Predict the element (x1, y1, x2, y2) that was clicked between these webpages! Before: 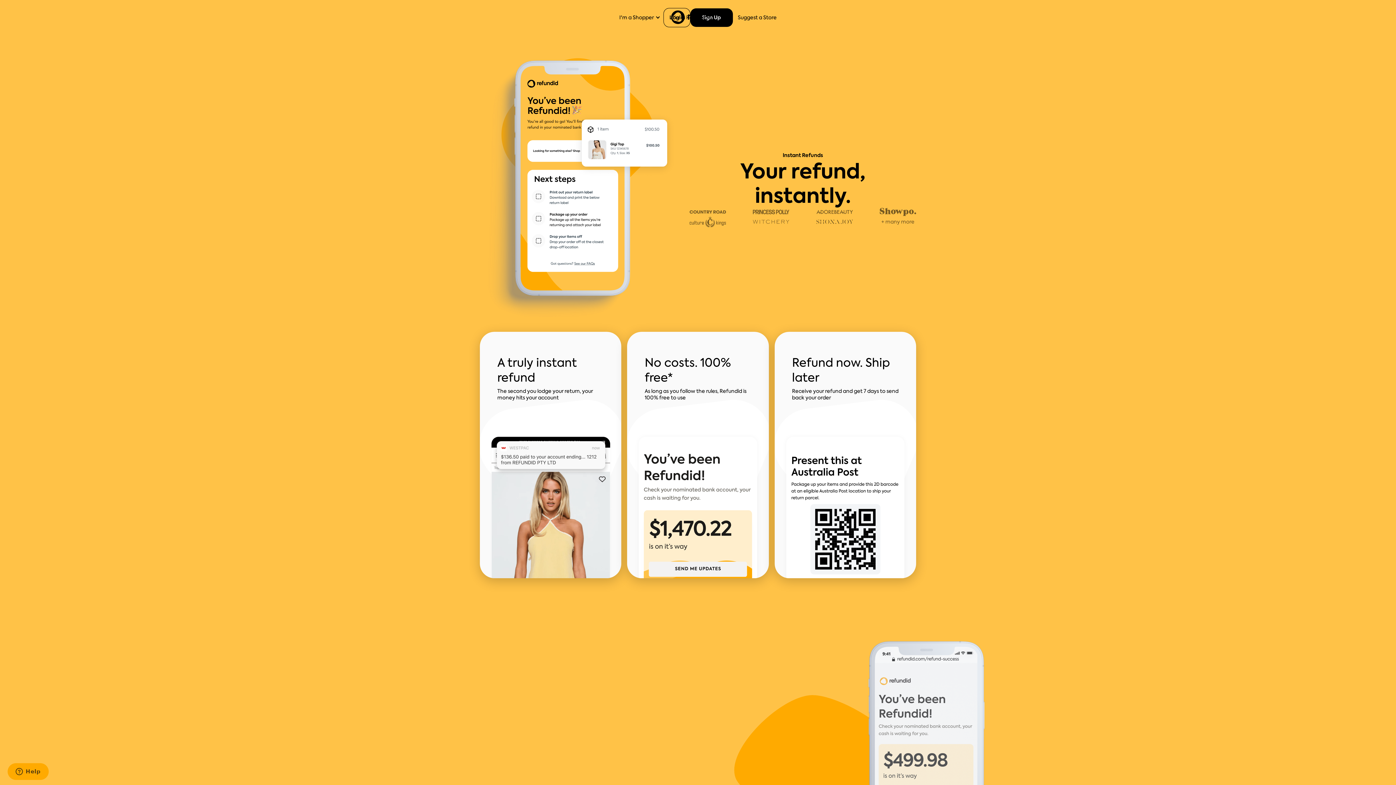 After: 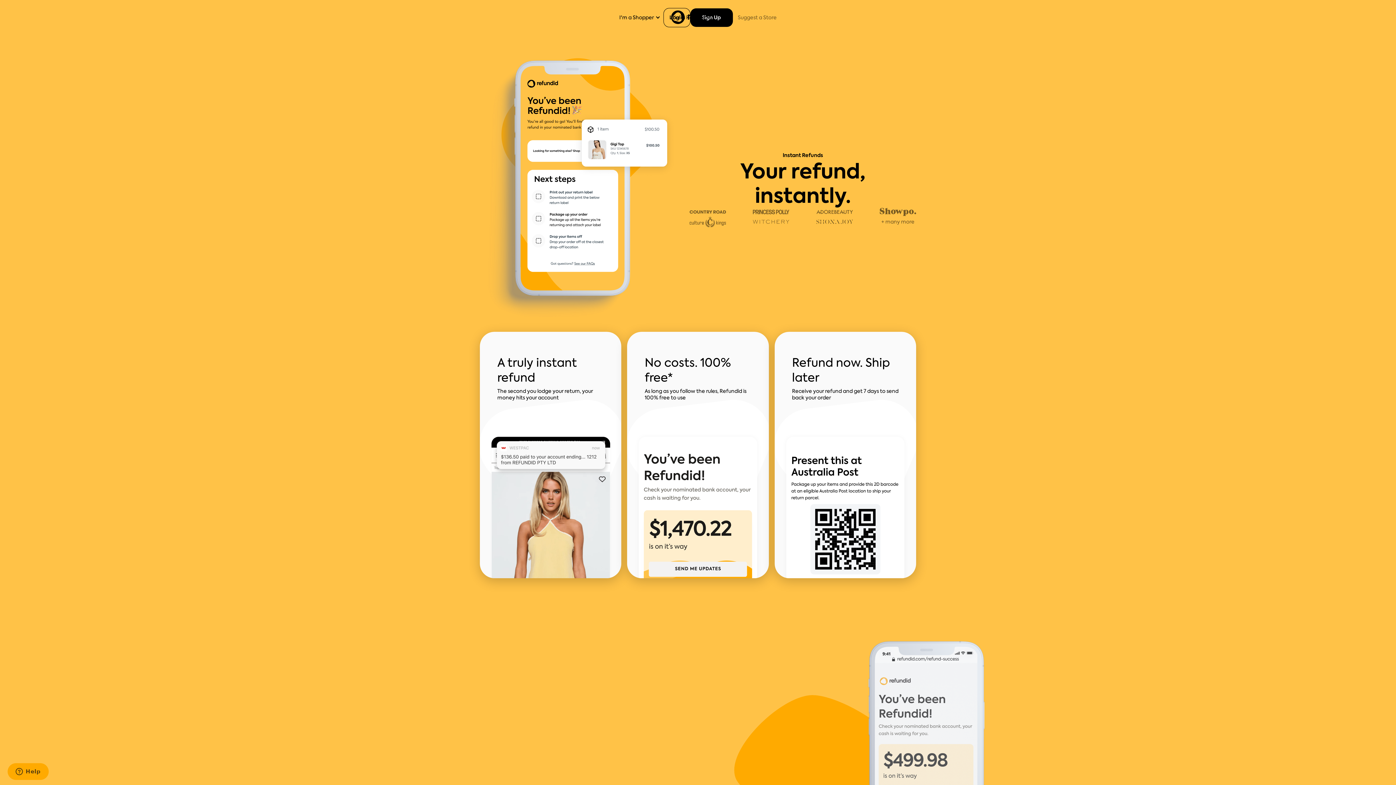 Action: label: Suggest a Store bbox: (735, 11, 779, 23)